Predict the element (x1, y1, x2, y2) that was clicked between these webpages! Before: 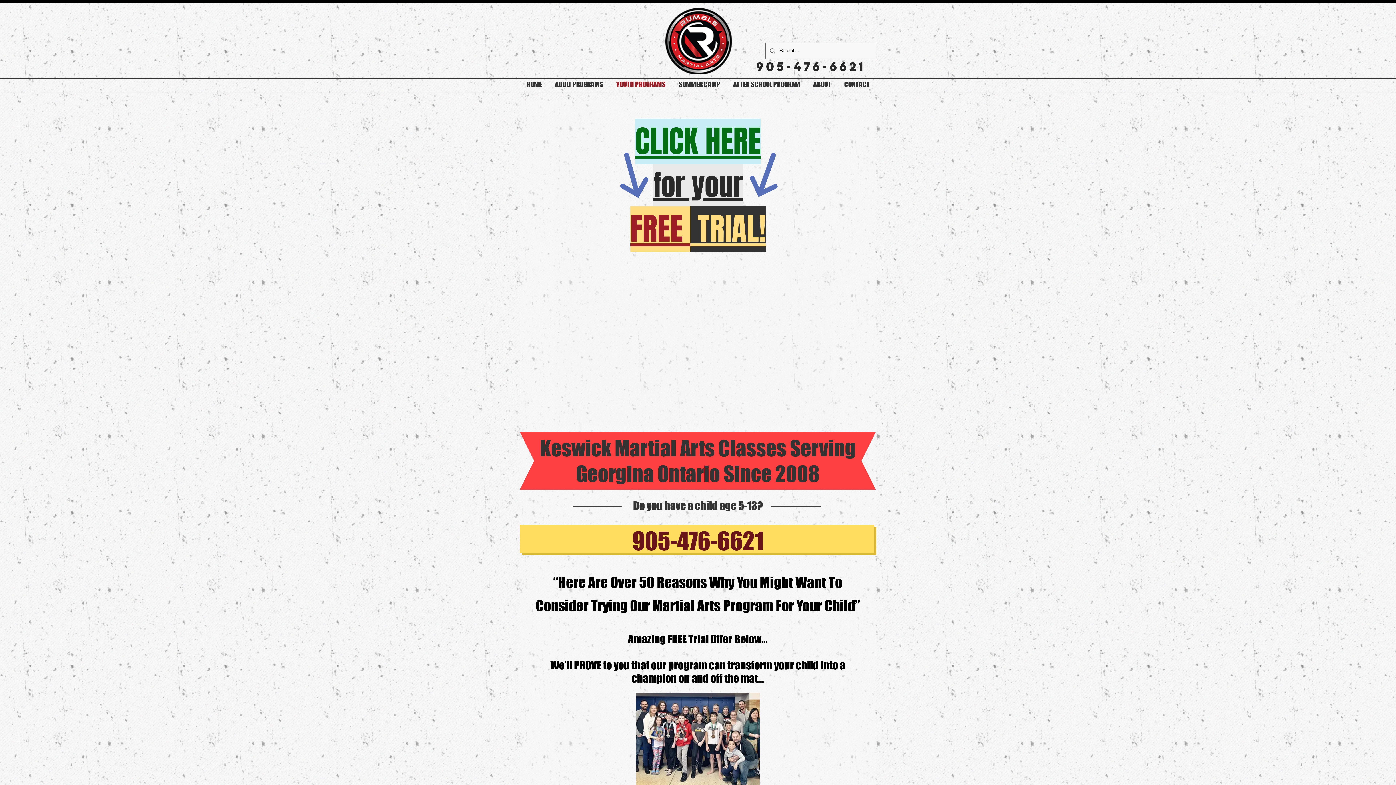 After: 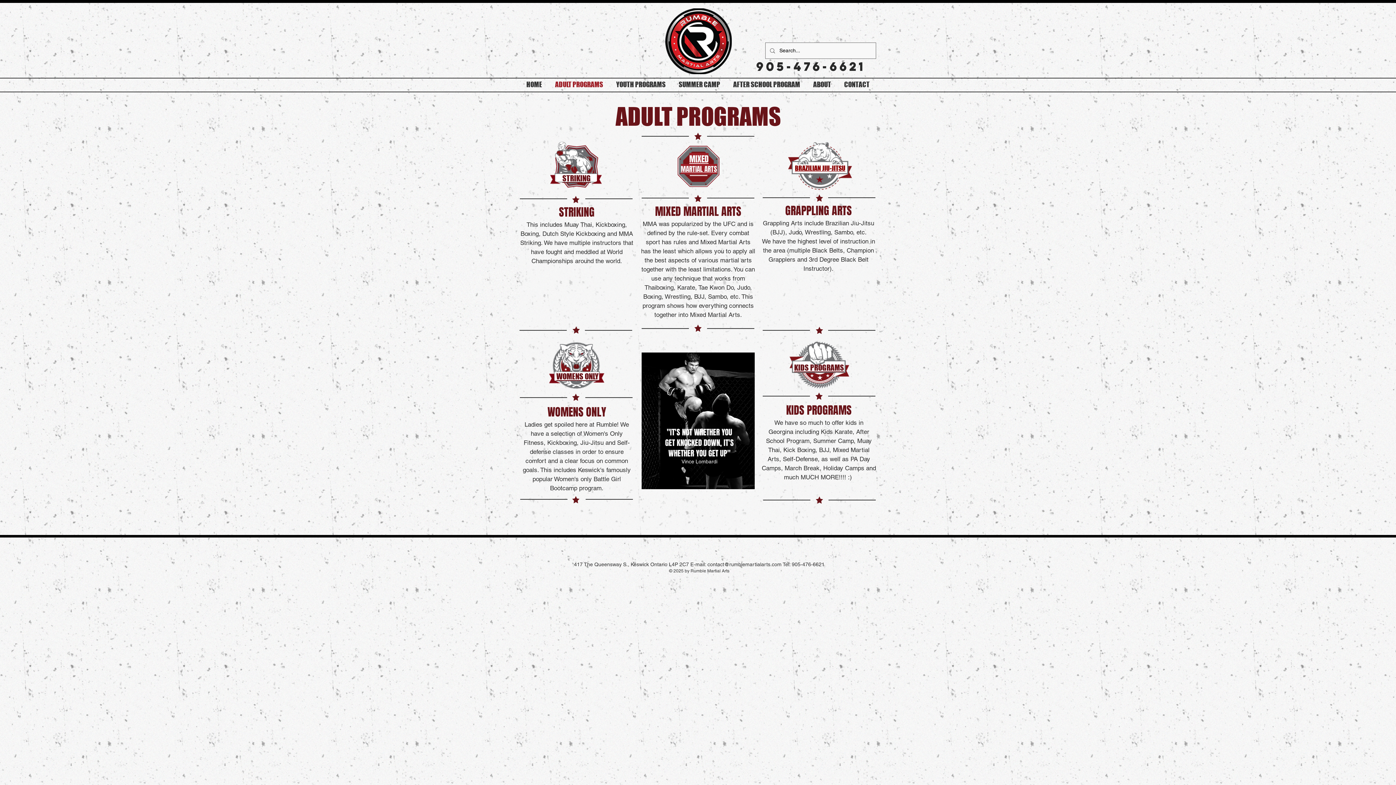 Action: label: ADULT PROGRAMS bbox: (548, 77, 609, 91)